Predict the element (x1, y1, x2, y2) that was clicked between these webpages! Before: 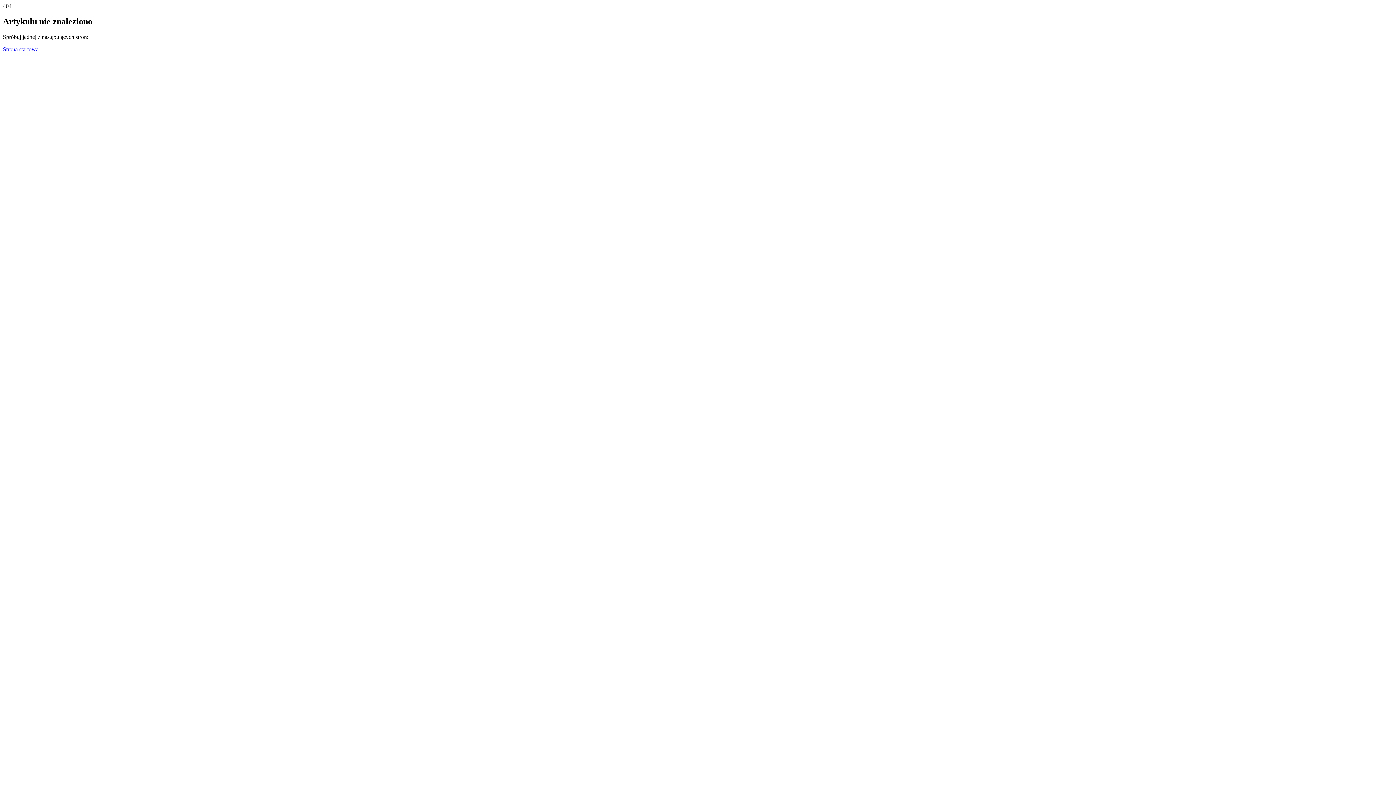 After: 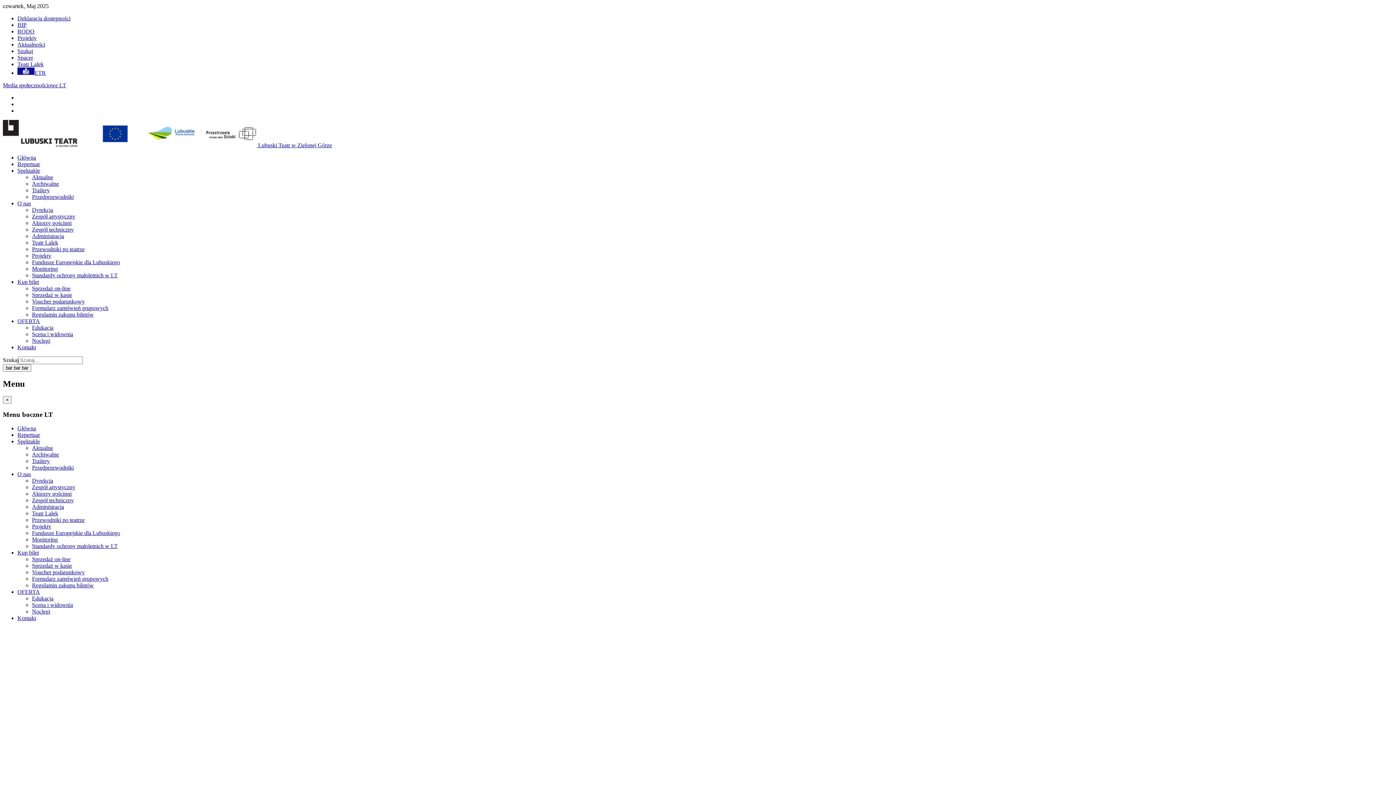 Action: label: Strona startowa bbox: (2, 46, 38, 52)